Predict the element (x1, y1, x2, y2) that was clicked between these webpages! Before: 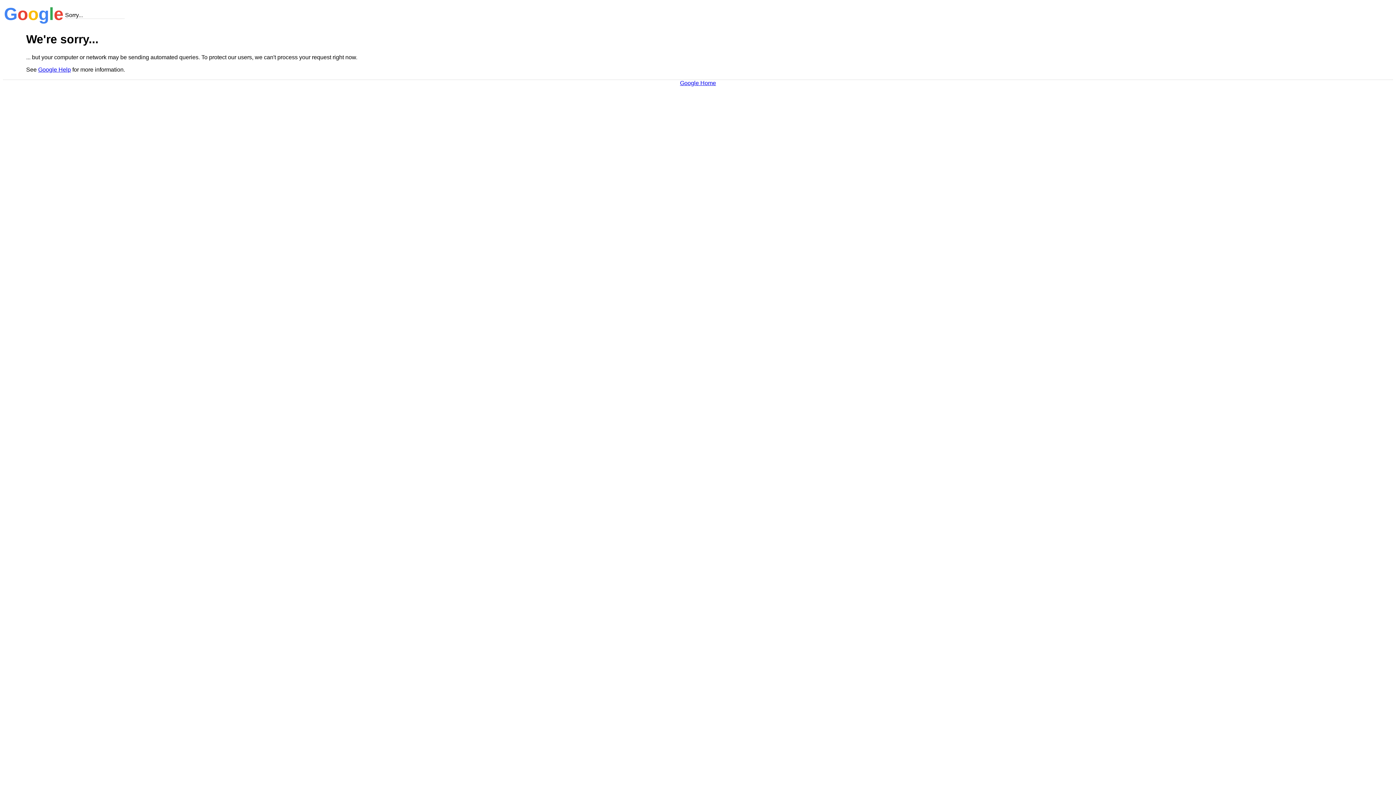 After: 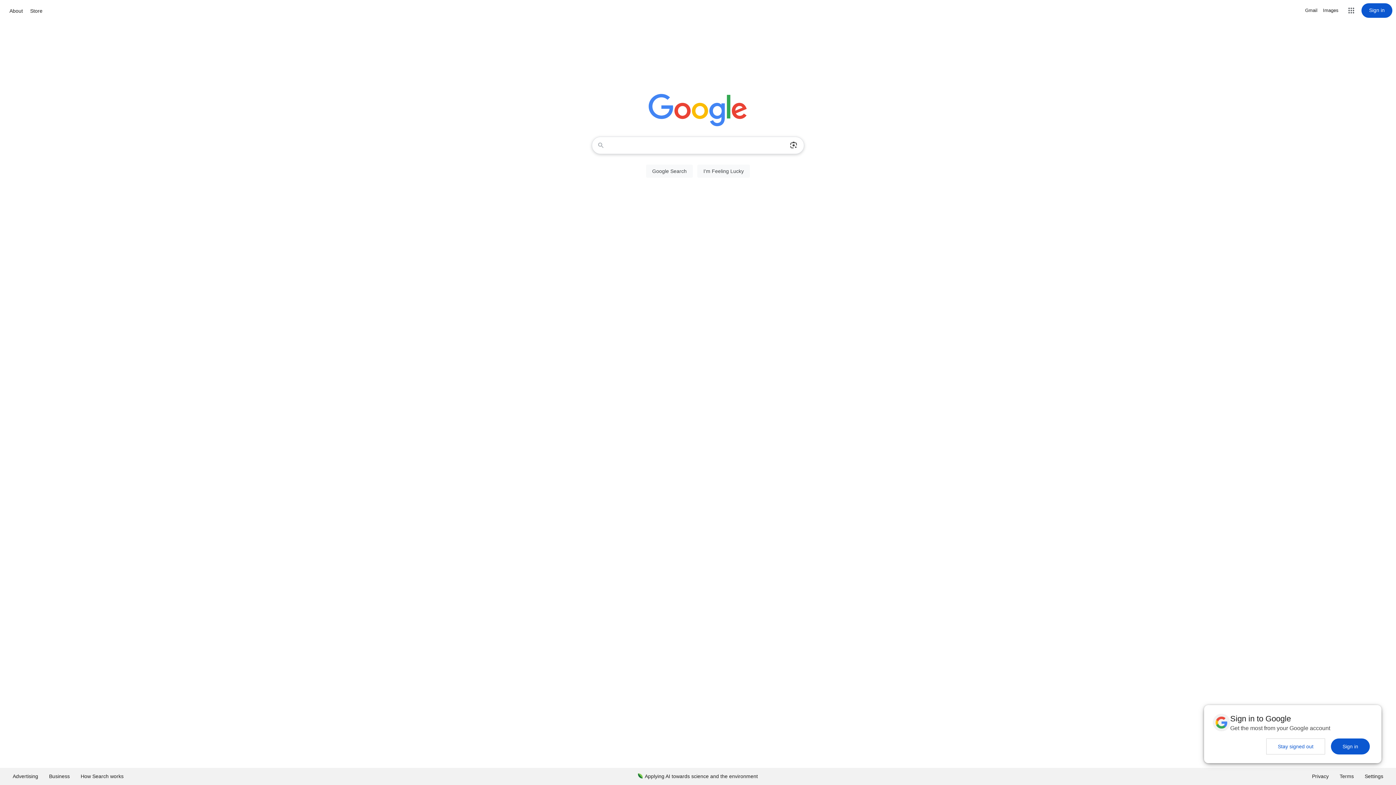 Action: bbox: (680, 79, 716, 86) label: Google Home